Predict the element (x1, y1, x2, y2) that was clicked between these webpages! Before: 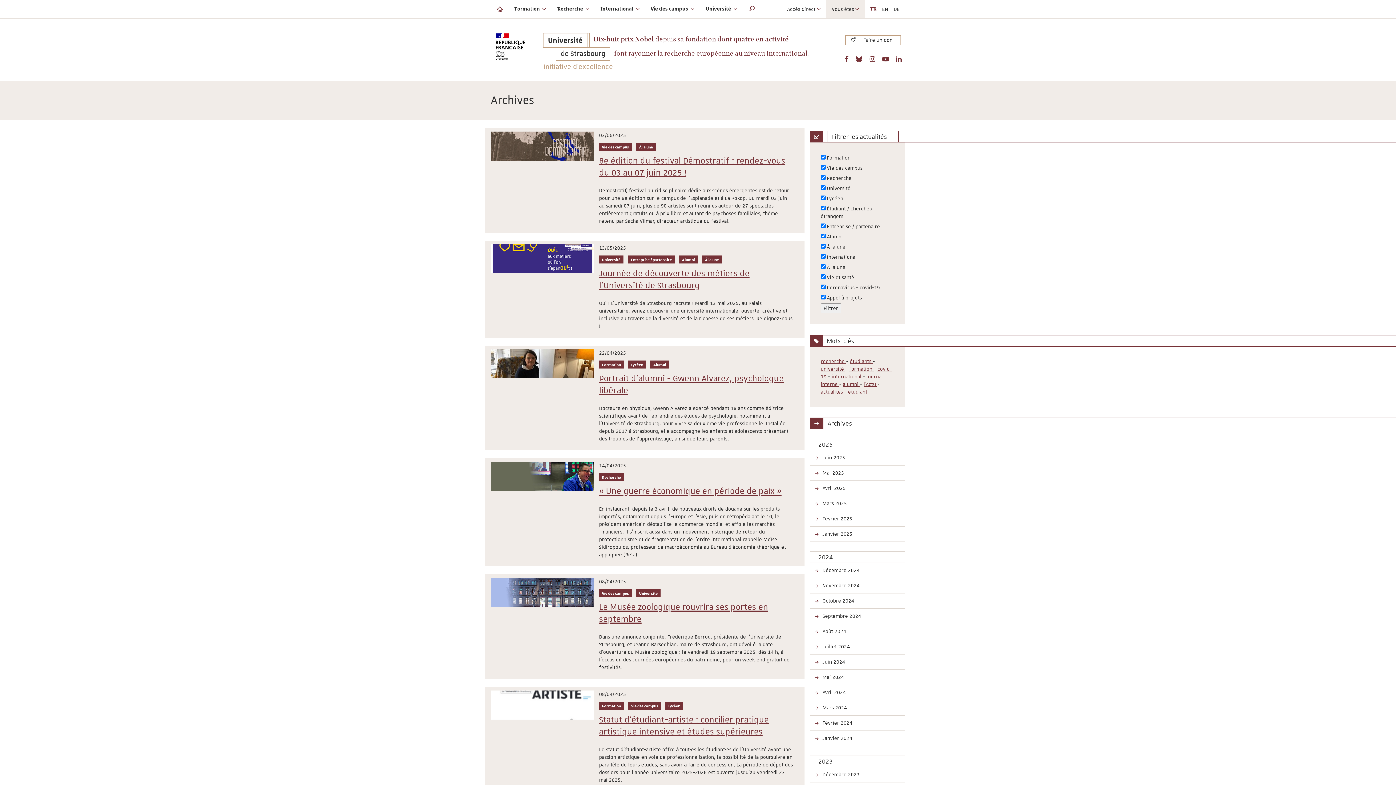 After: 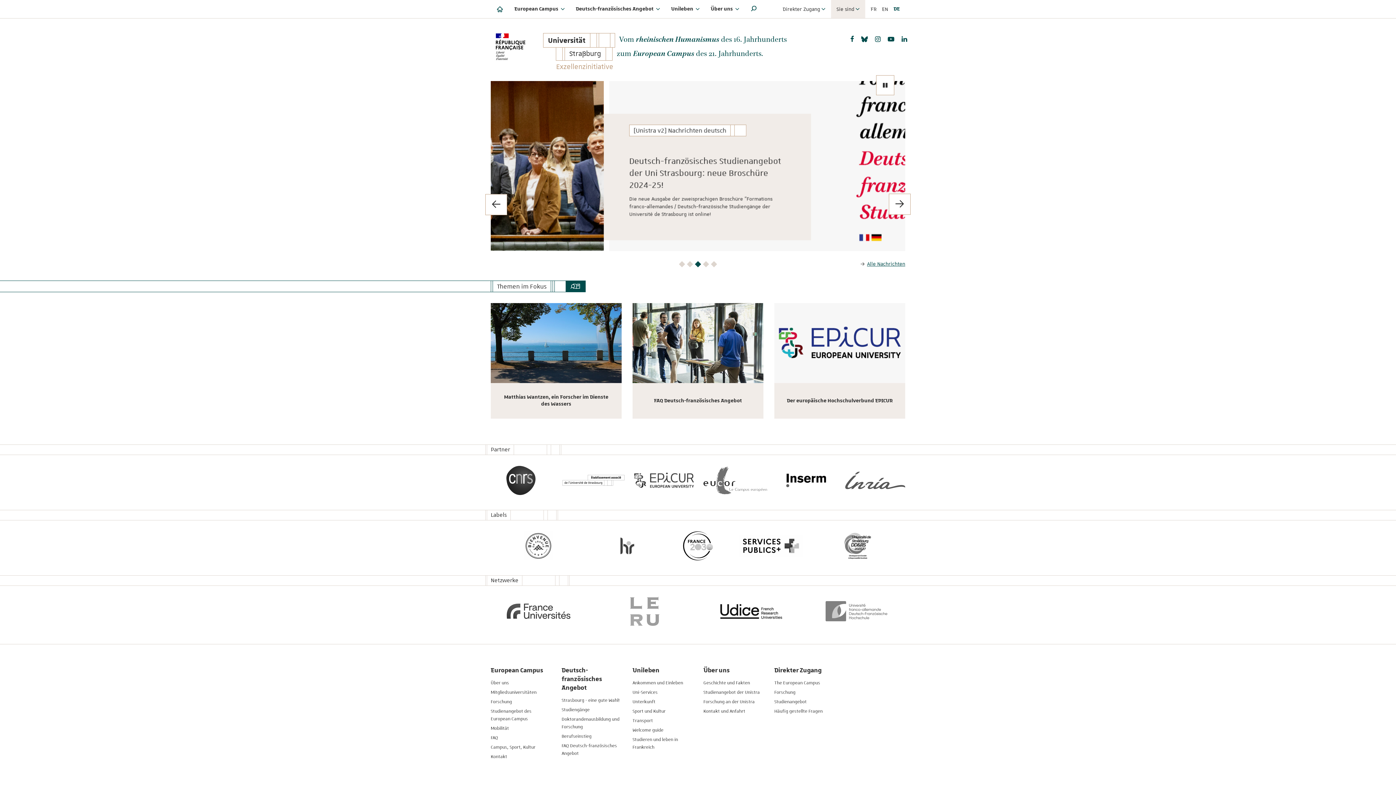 Action: bbox: (891, 0, 902, 18) label: Site web de l'Université de Strasbourg en allemand